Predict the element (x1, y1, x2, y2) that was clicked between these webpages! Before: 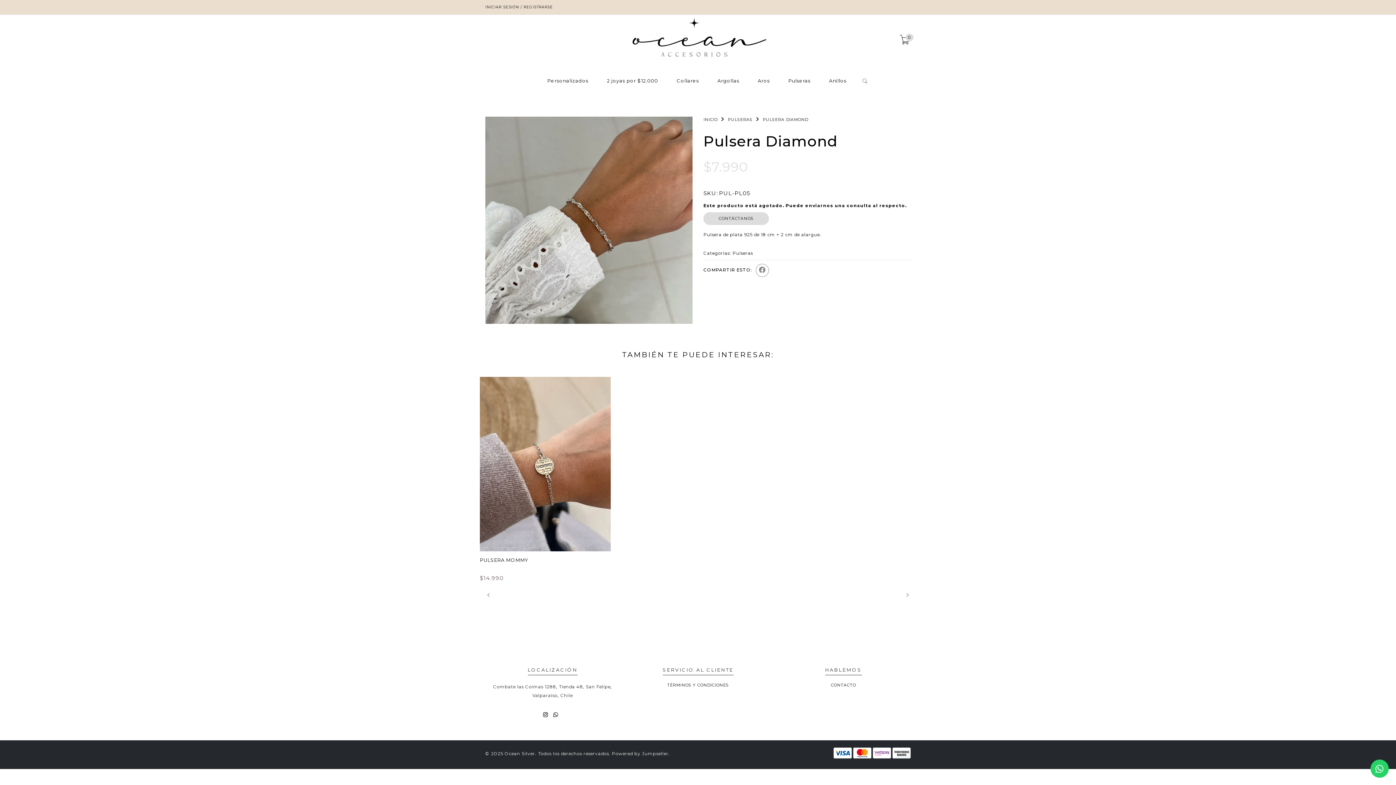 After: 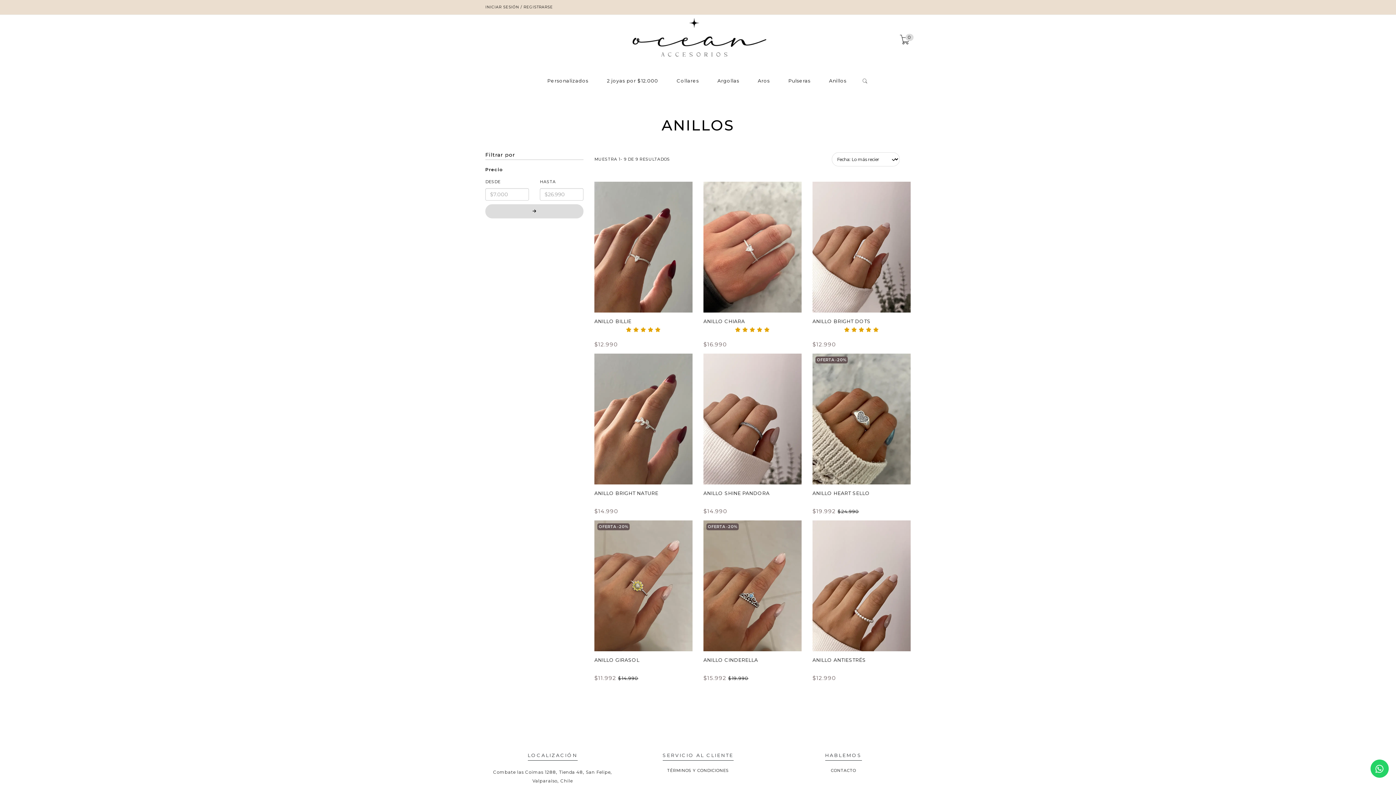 Action: label: Anillos bbox: (829, 78, 846, 89)